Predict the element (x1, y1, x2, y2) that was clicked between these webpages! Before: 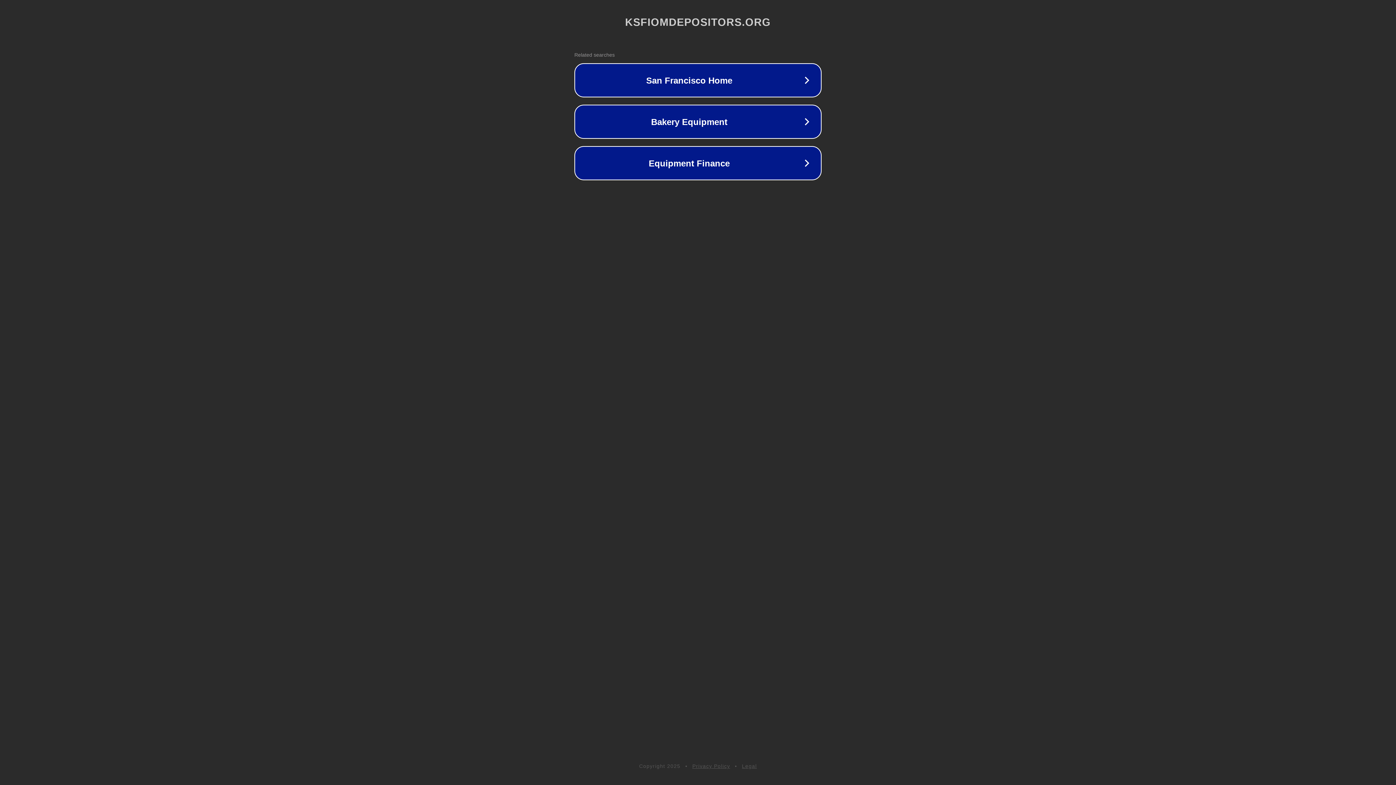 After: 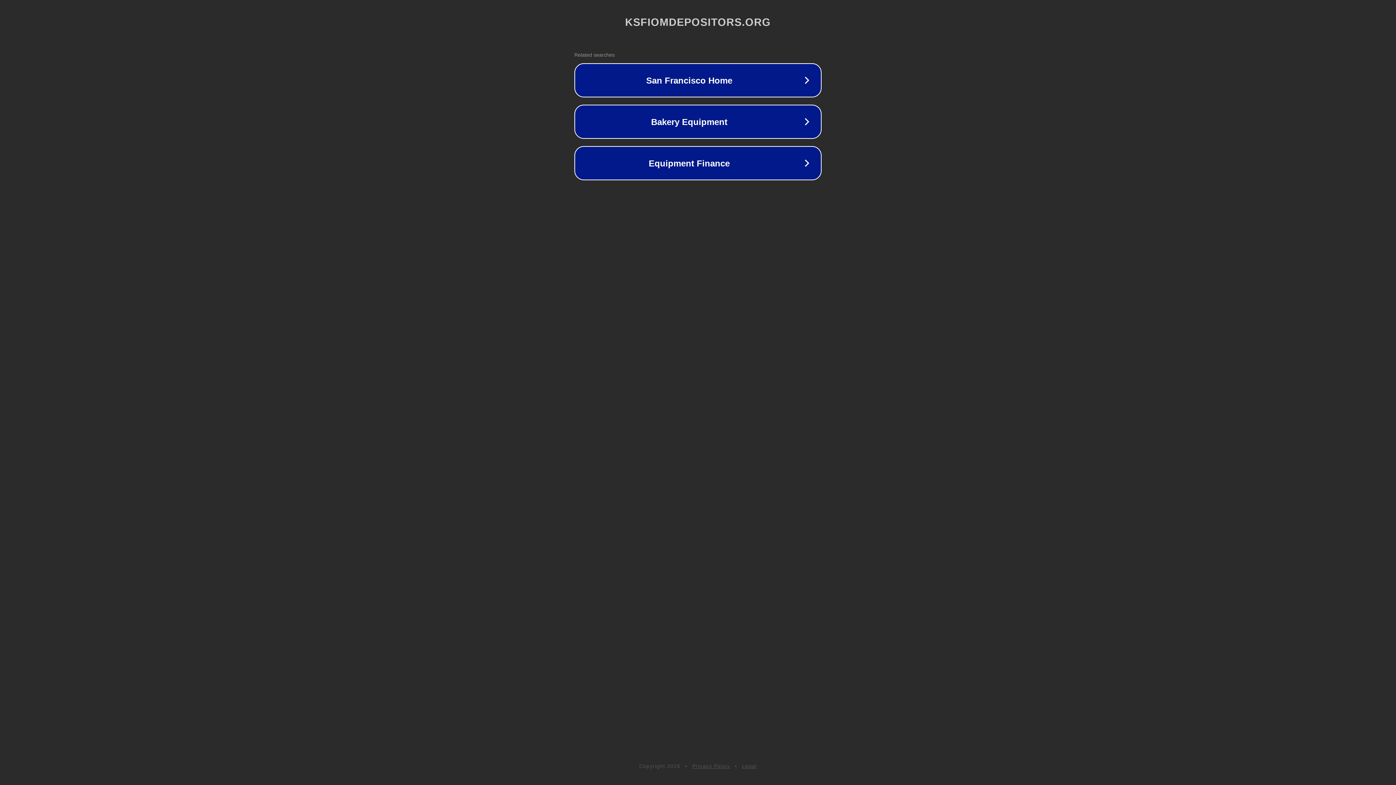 Action: bbox: (692, 763, 730, 769) label: Privacy Policy